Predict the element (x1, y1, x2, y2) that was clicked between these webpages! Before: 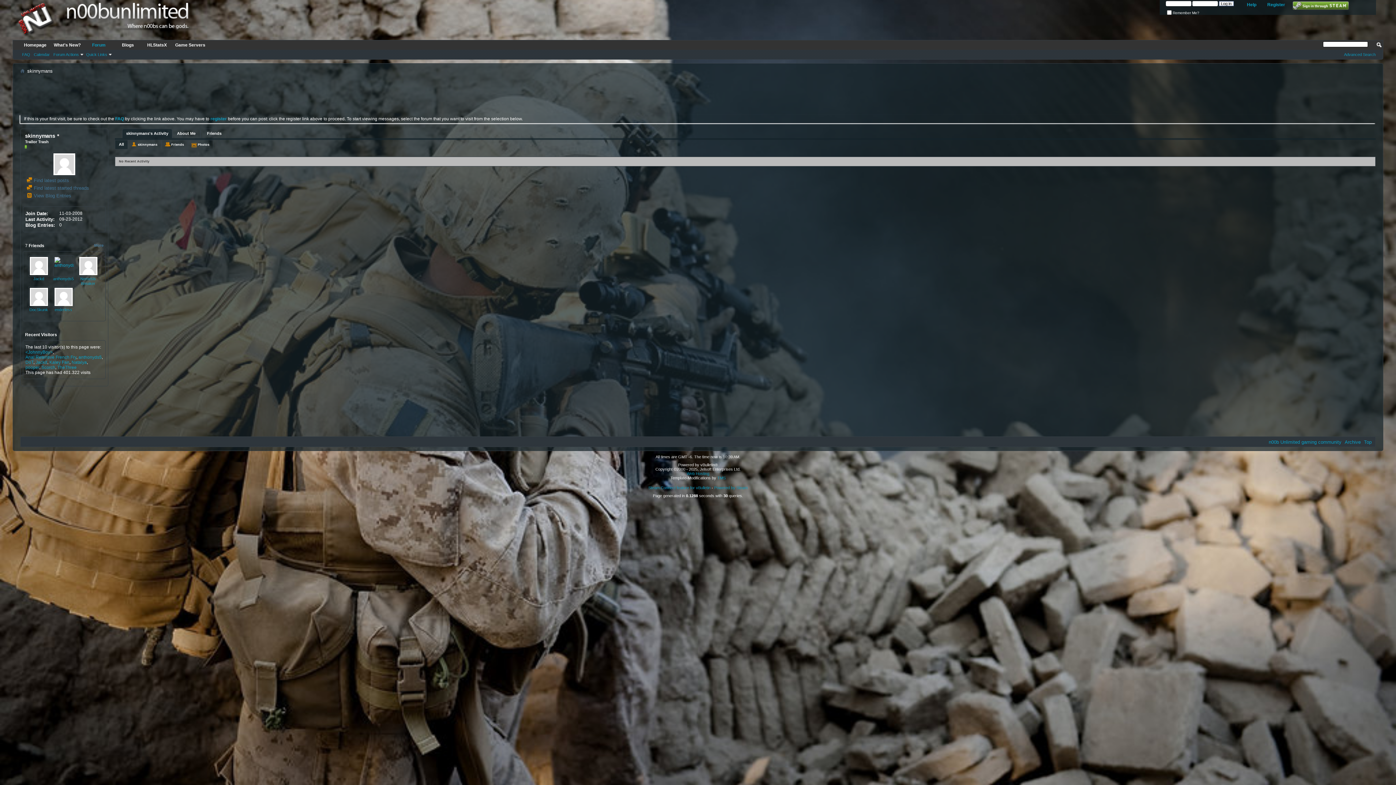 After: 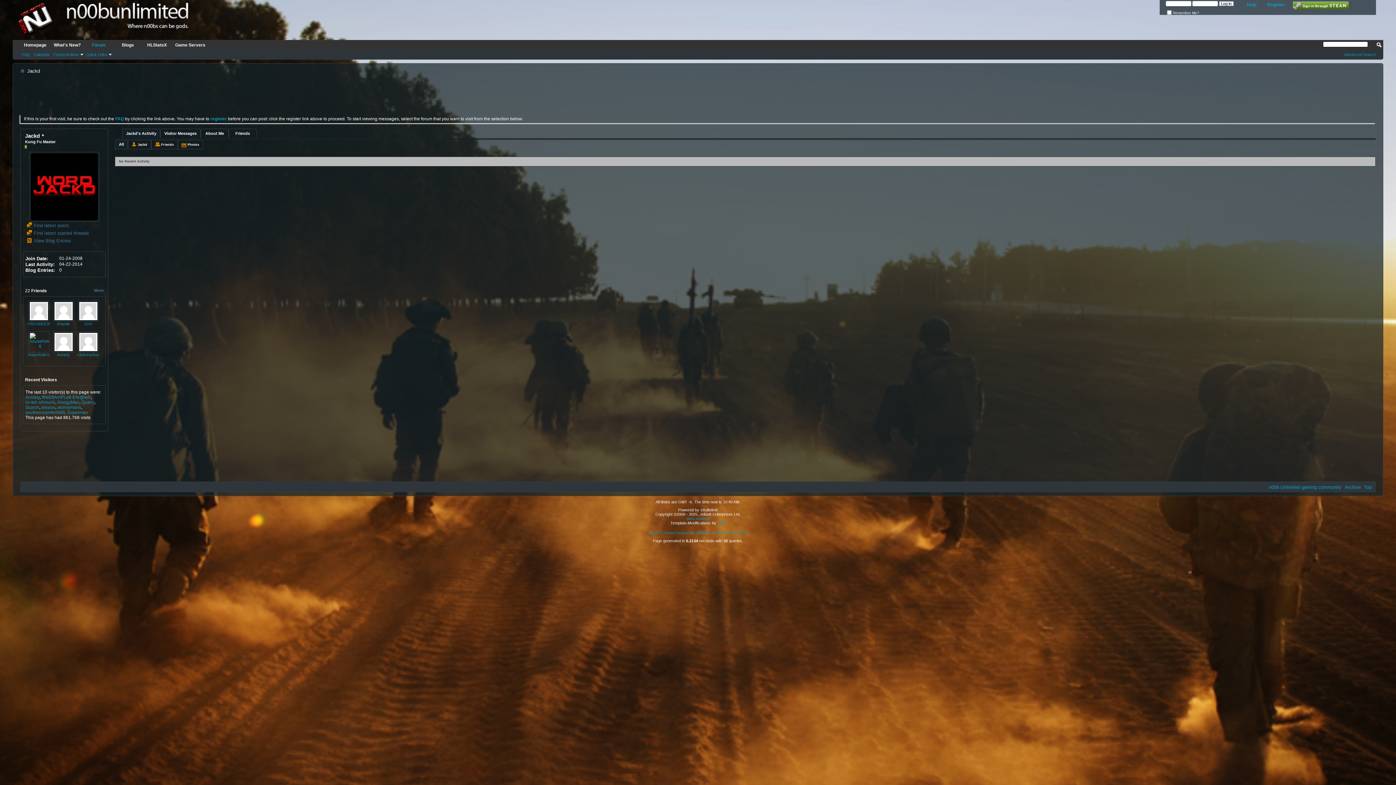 Action: bbox: (33, 276, 44, 281) label: Jackd